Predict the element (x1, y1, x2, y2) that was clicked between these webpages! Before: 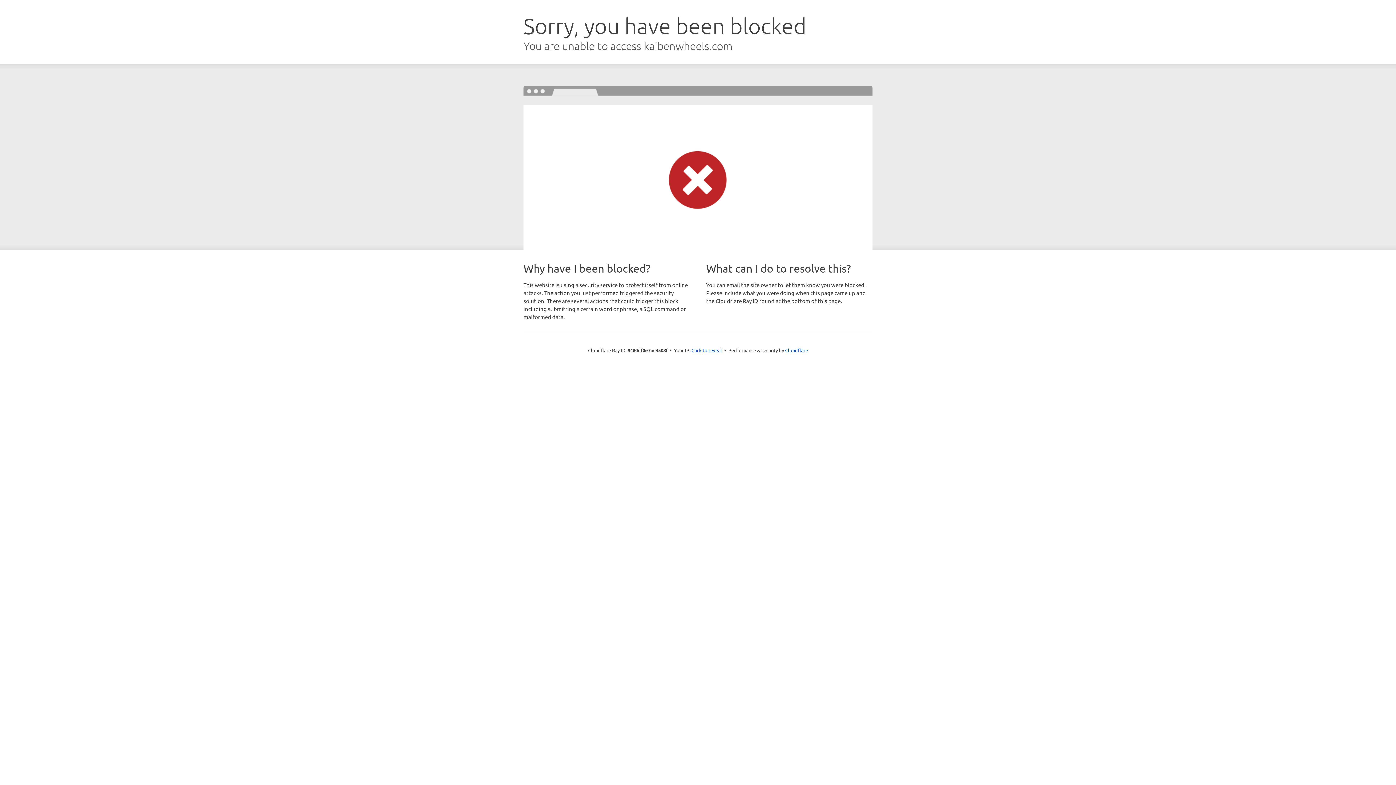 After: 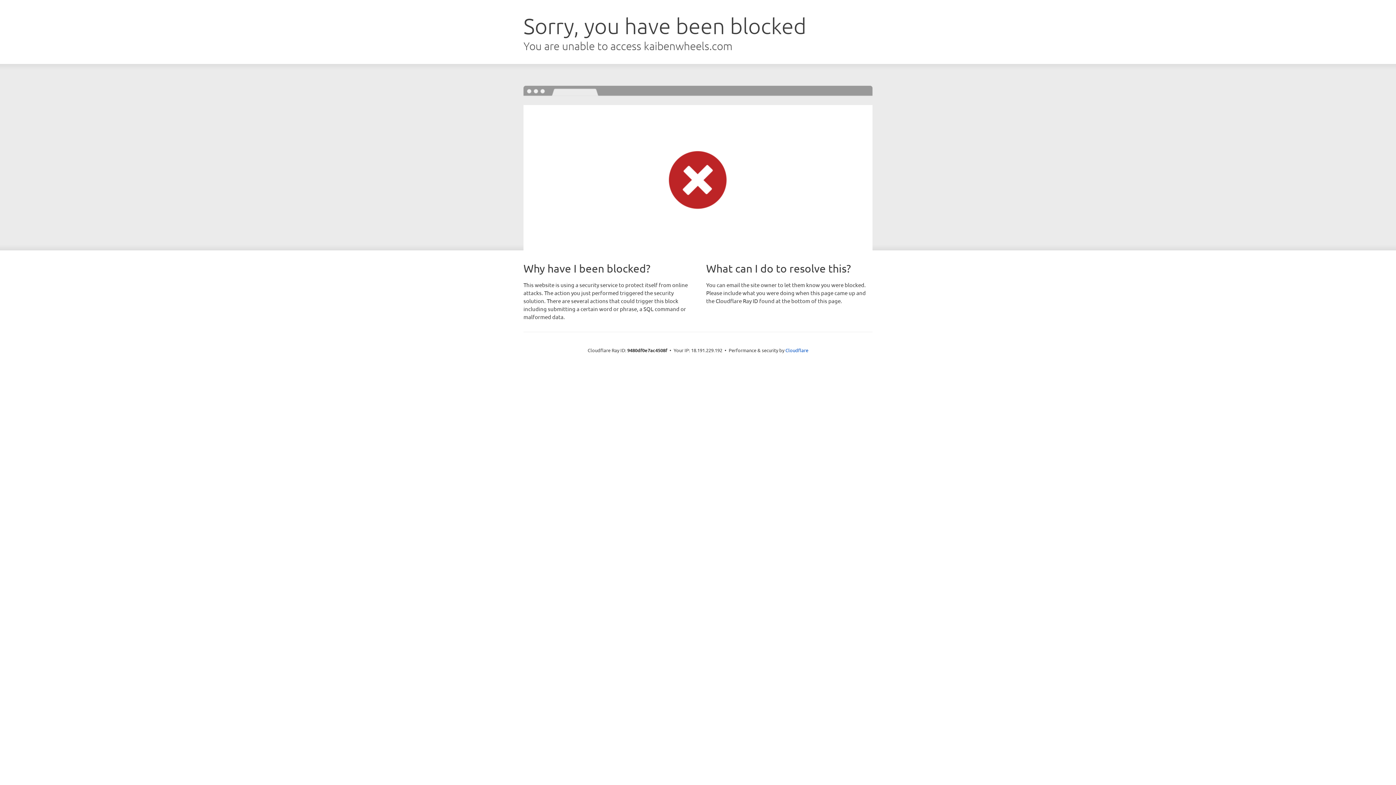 Action: bbox: (691, 346, 722, 353) label: Click to reveal